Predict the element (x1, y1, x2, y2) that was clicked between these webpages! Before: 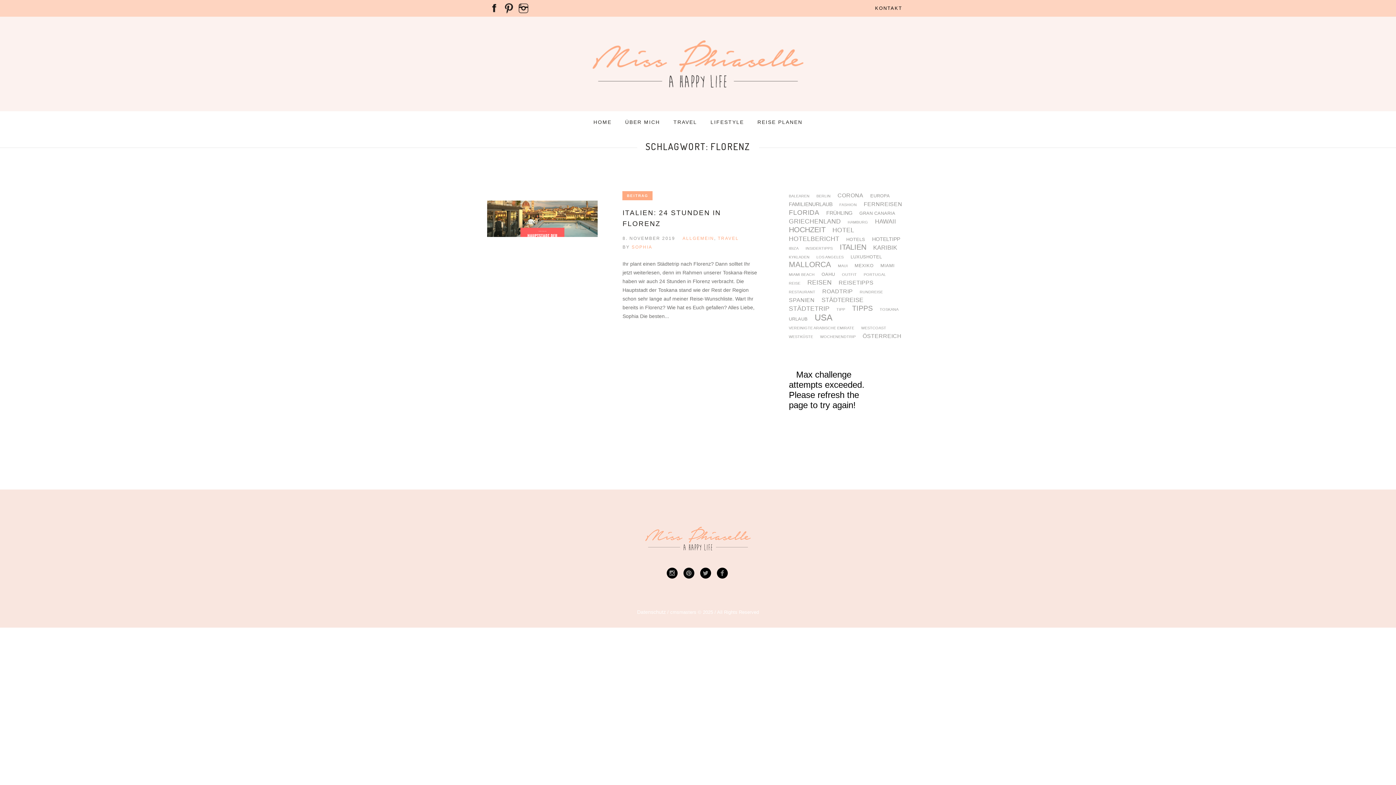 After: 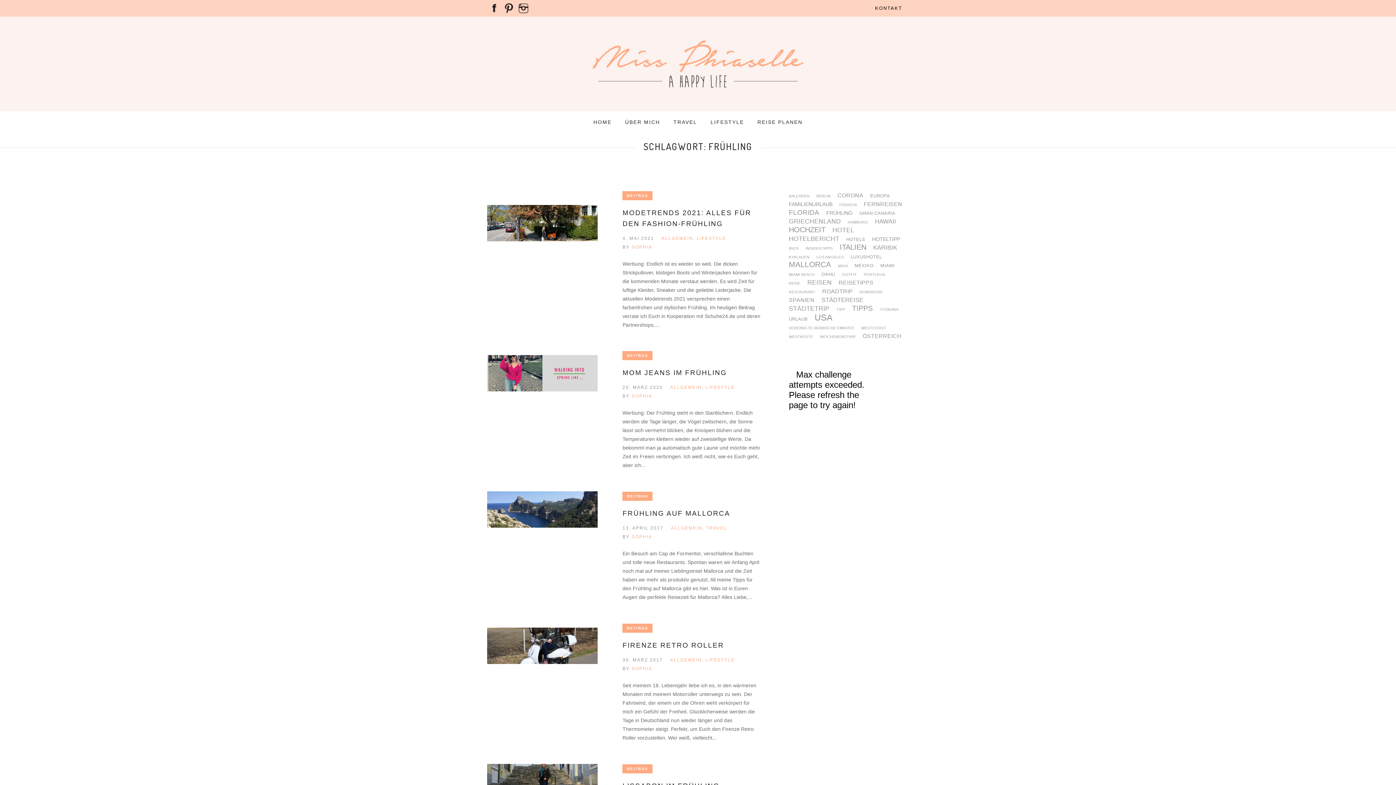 Action: bbox: (826, 210, 852, 215) label: Frühling (5 Einträge)